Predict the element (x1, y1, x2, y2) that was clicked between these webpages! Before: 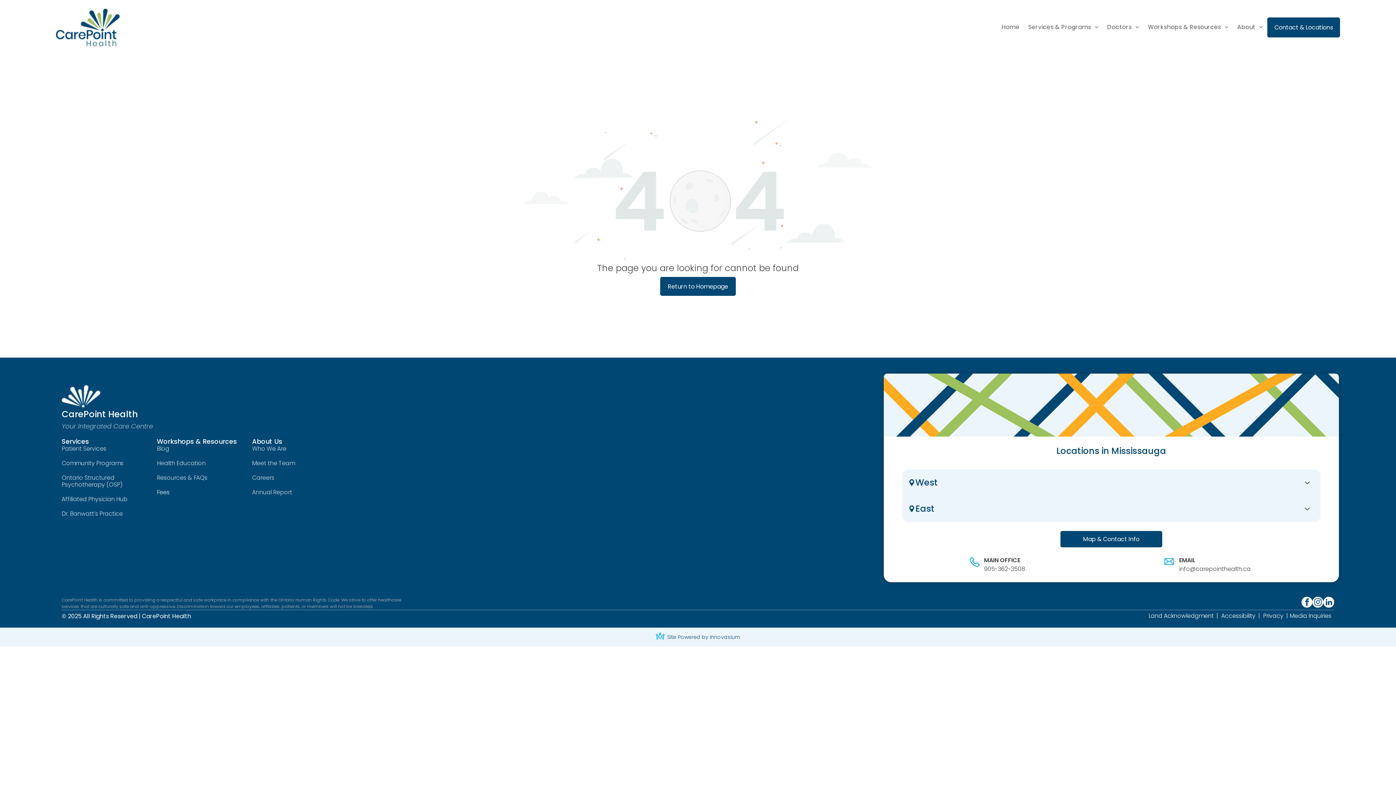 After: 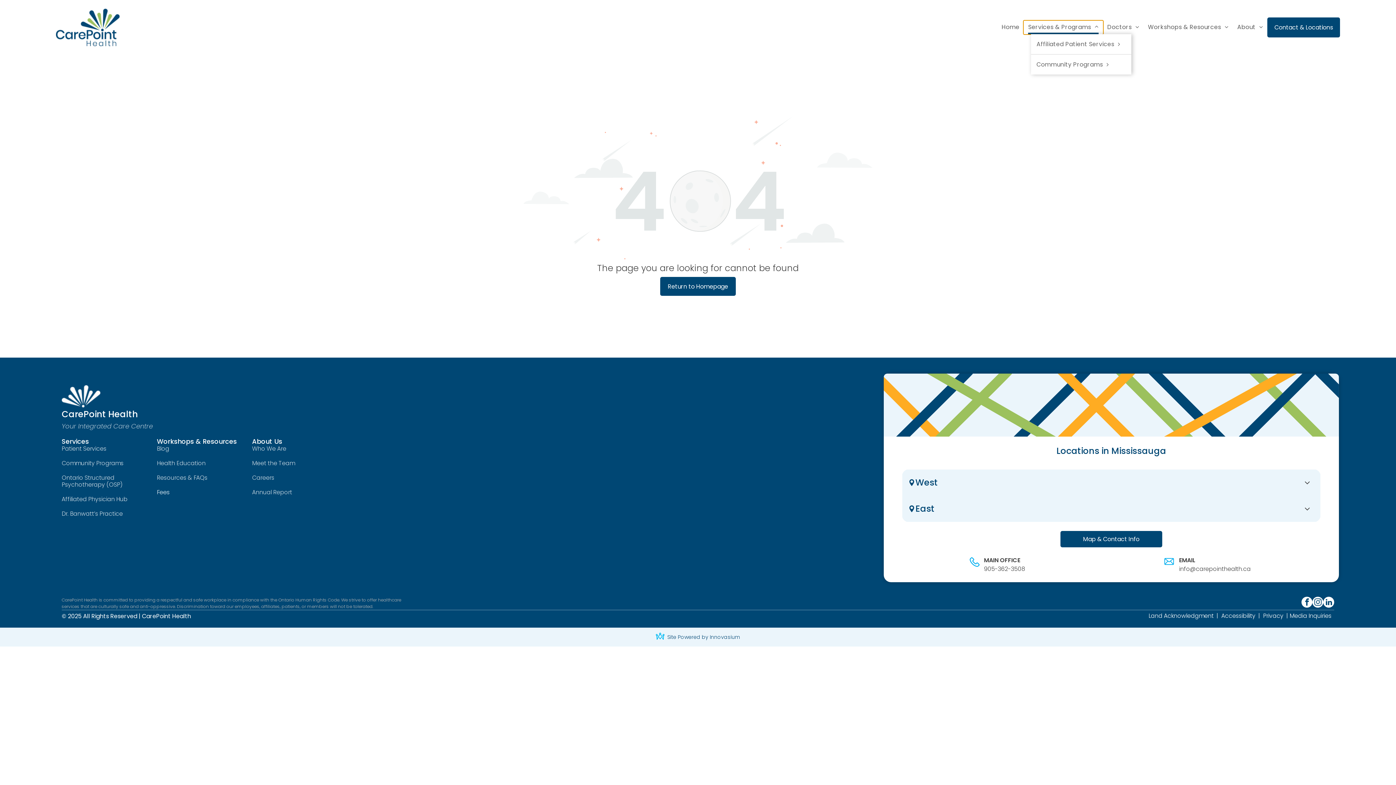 Action: label: Services & Programs bbox: (1024, 20, 1103, 34)